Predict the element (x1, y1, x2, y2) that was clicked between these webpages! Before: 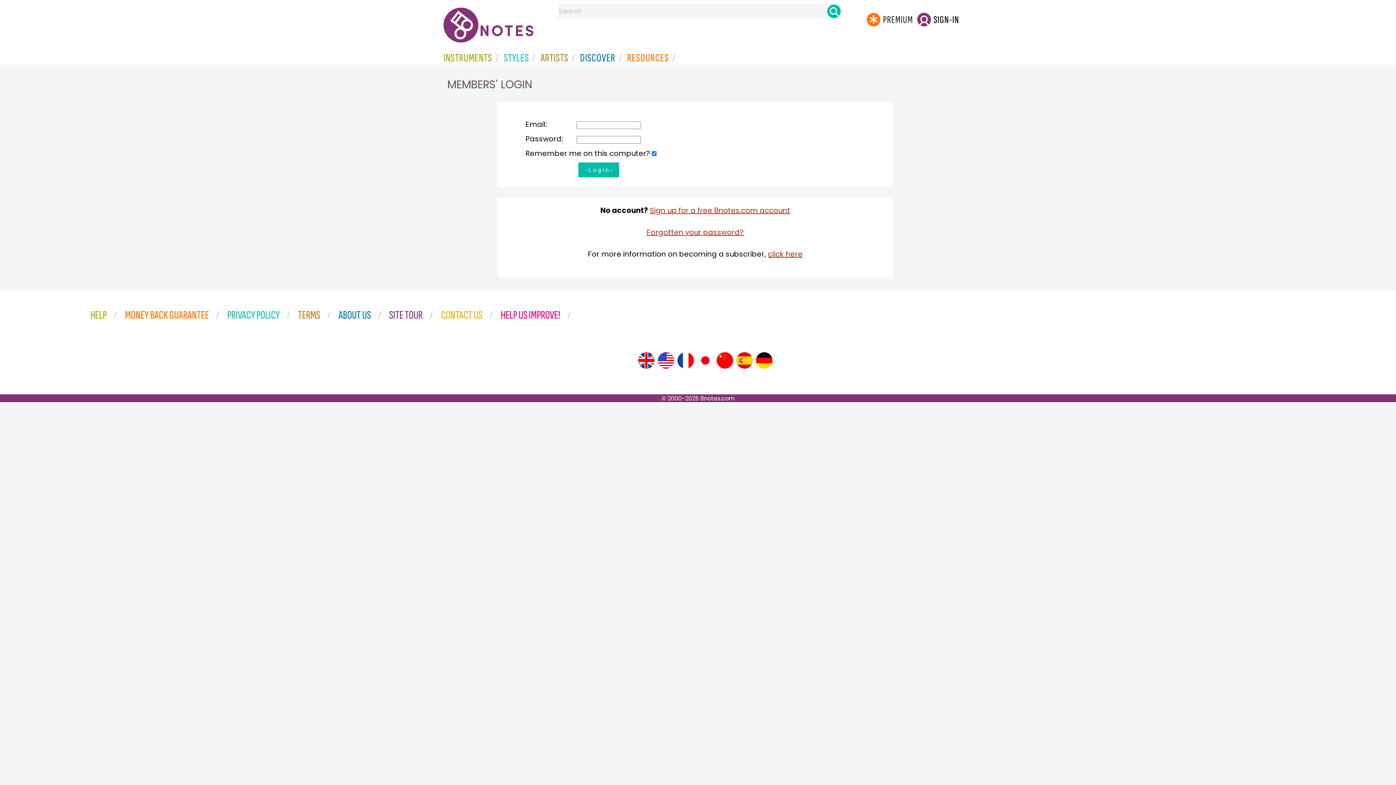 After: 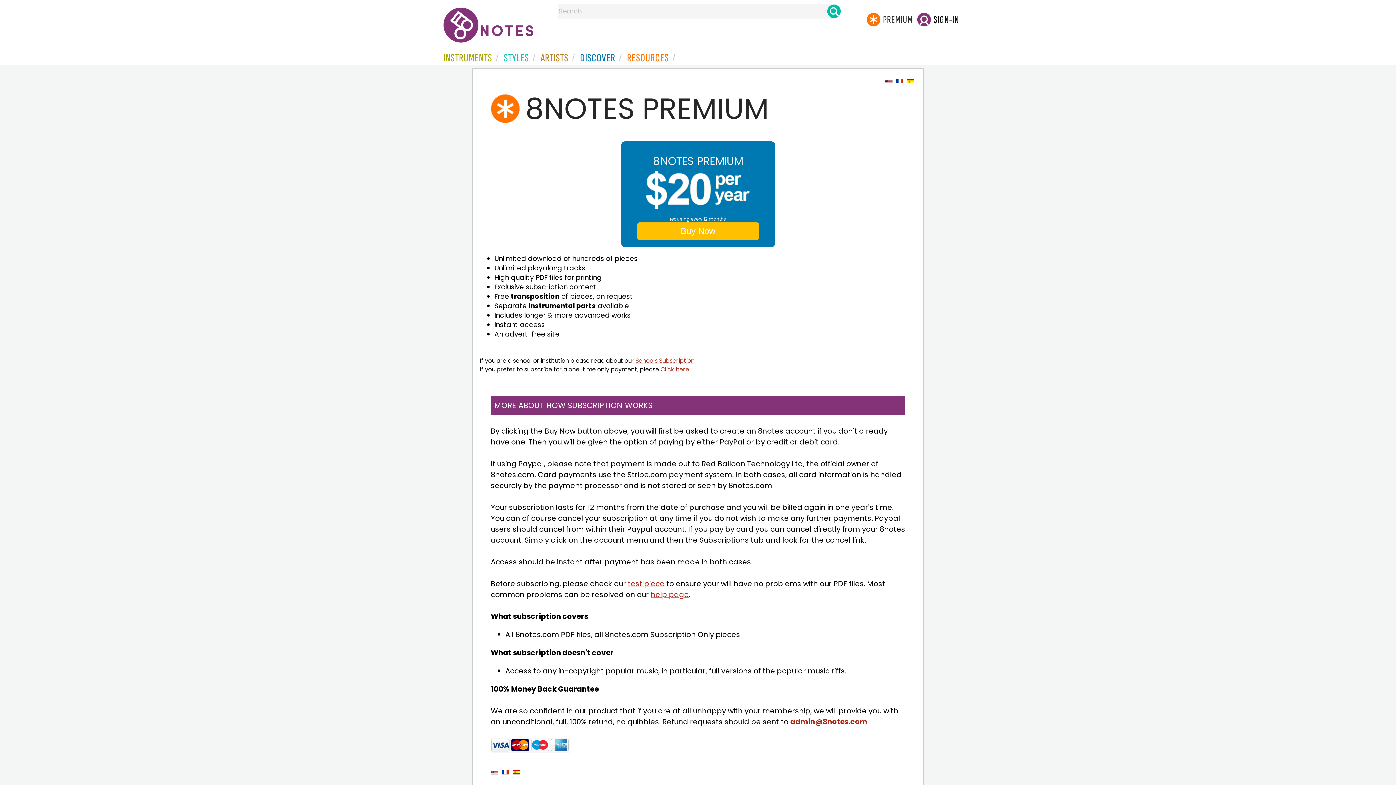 Action: bbox: (768, 249, 802, 259) label: click here